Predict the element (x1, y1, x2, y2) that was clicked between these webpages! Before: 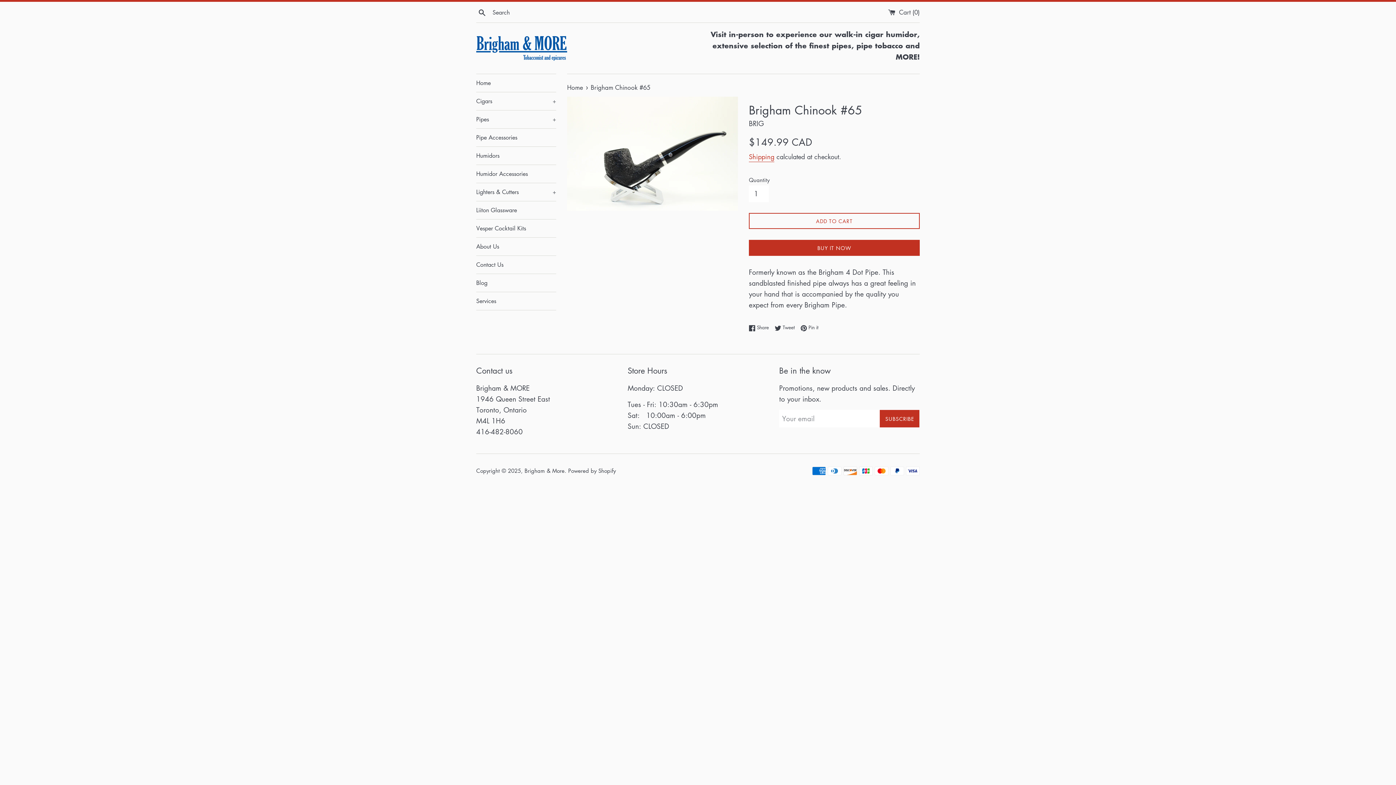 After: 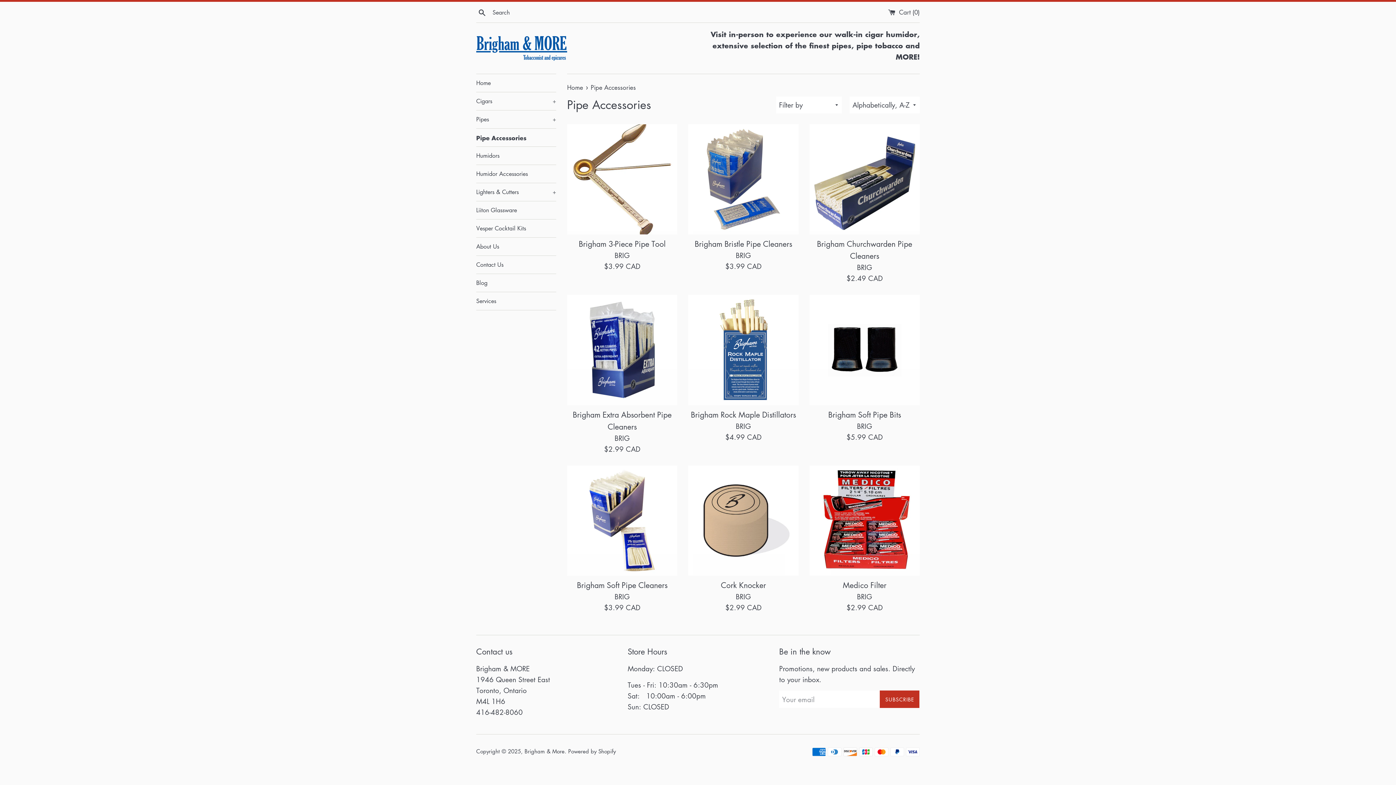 Action: bbox: (476, 128, 556, 146) label: Pipe Accessories